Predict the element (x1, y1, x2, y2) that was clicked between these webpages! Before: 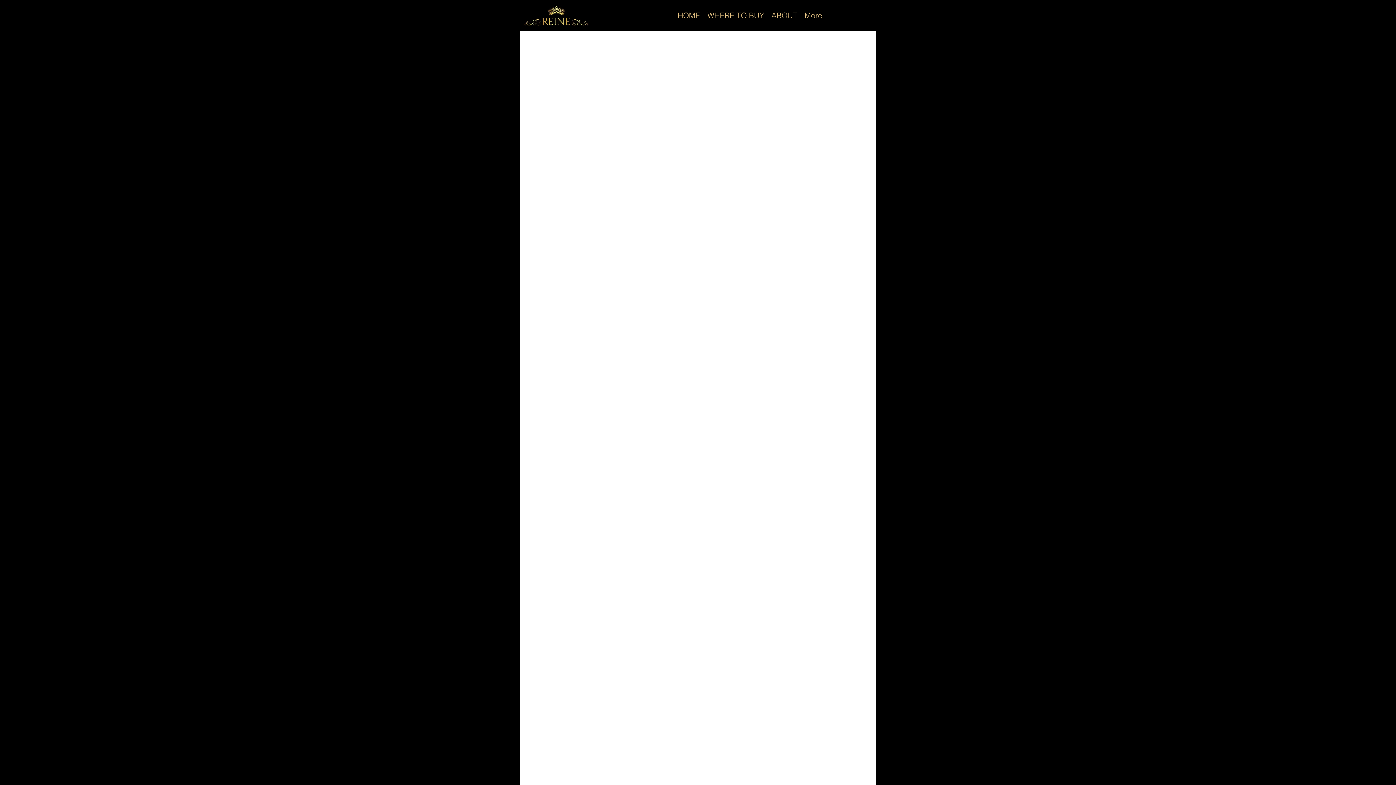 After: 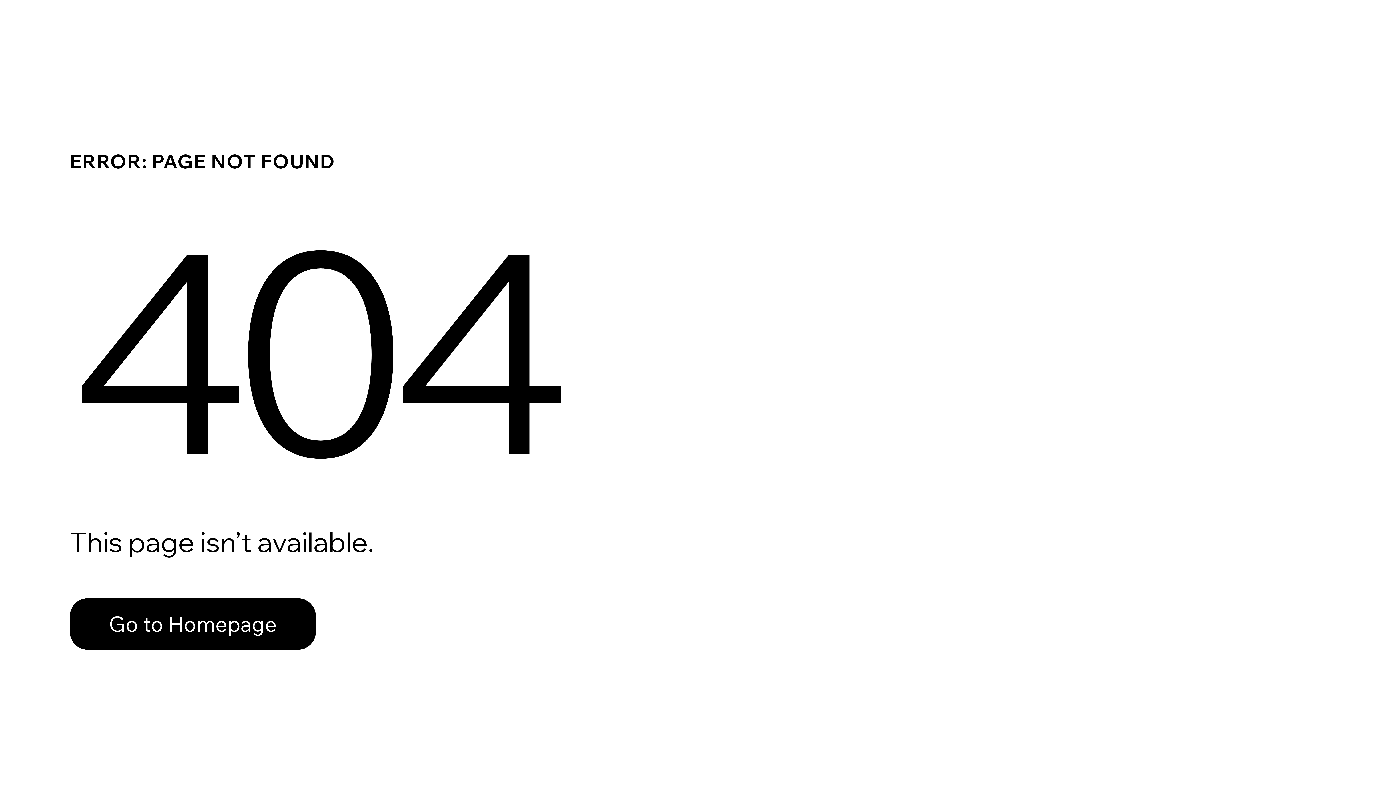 Action: bbox: (520, 53, 542, 57) label:  Favorites